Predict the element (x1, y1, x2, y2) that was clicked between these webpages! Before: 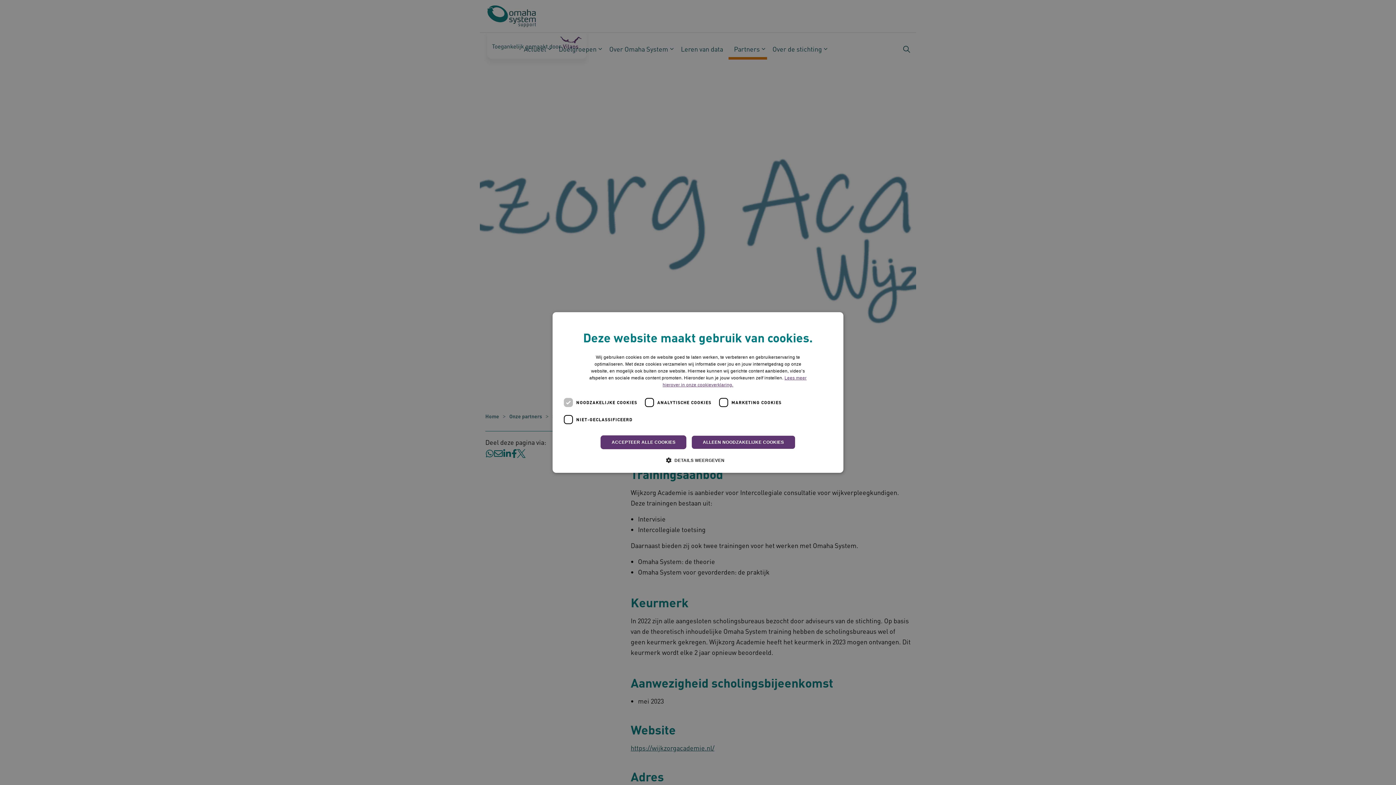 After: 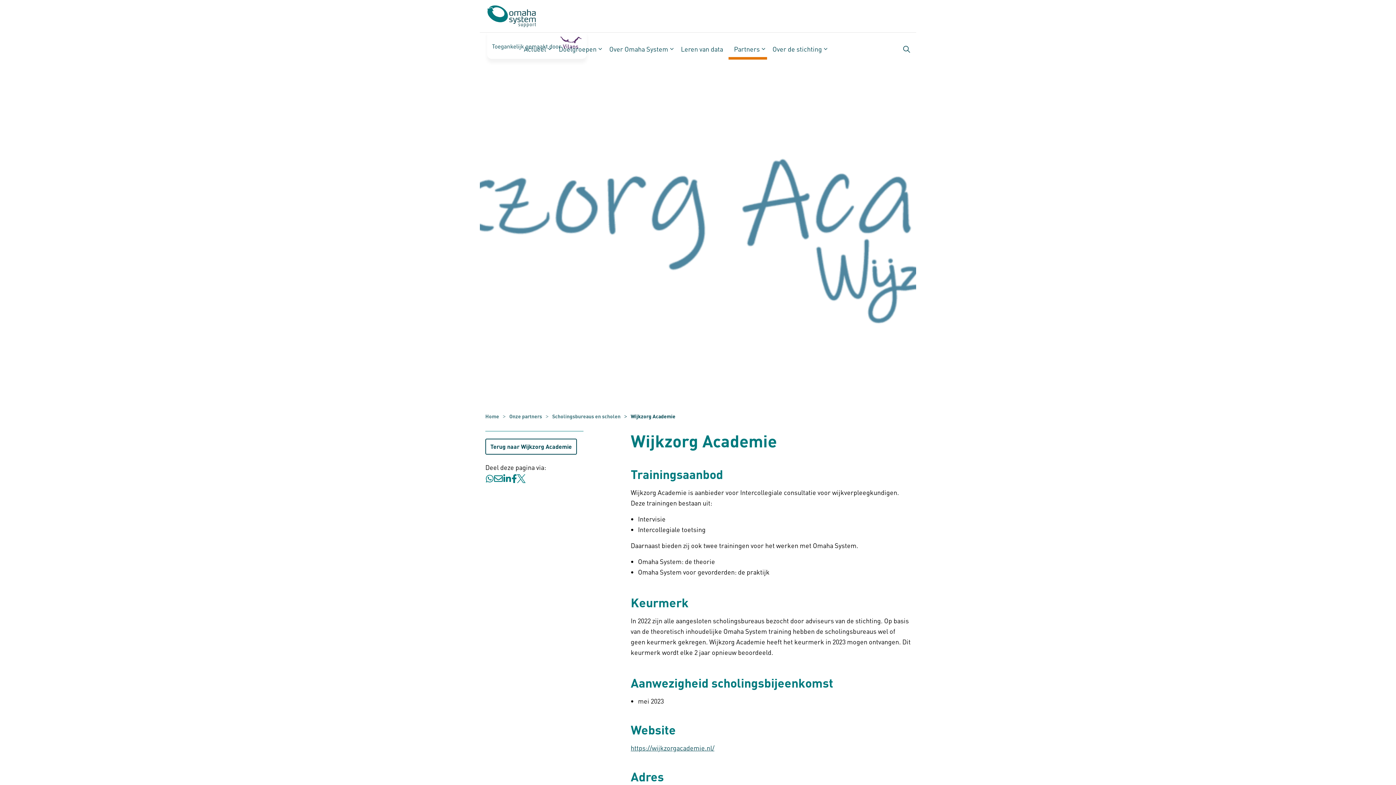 Action: bbox: (600, 435, 686, 449) label: ACCEPTEER ALLE COOKIES